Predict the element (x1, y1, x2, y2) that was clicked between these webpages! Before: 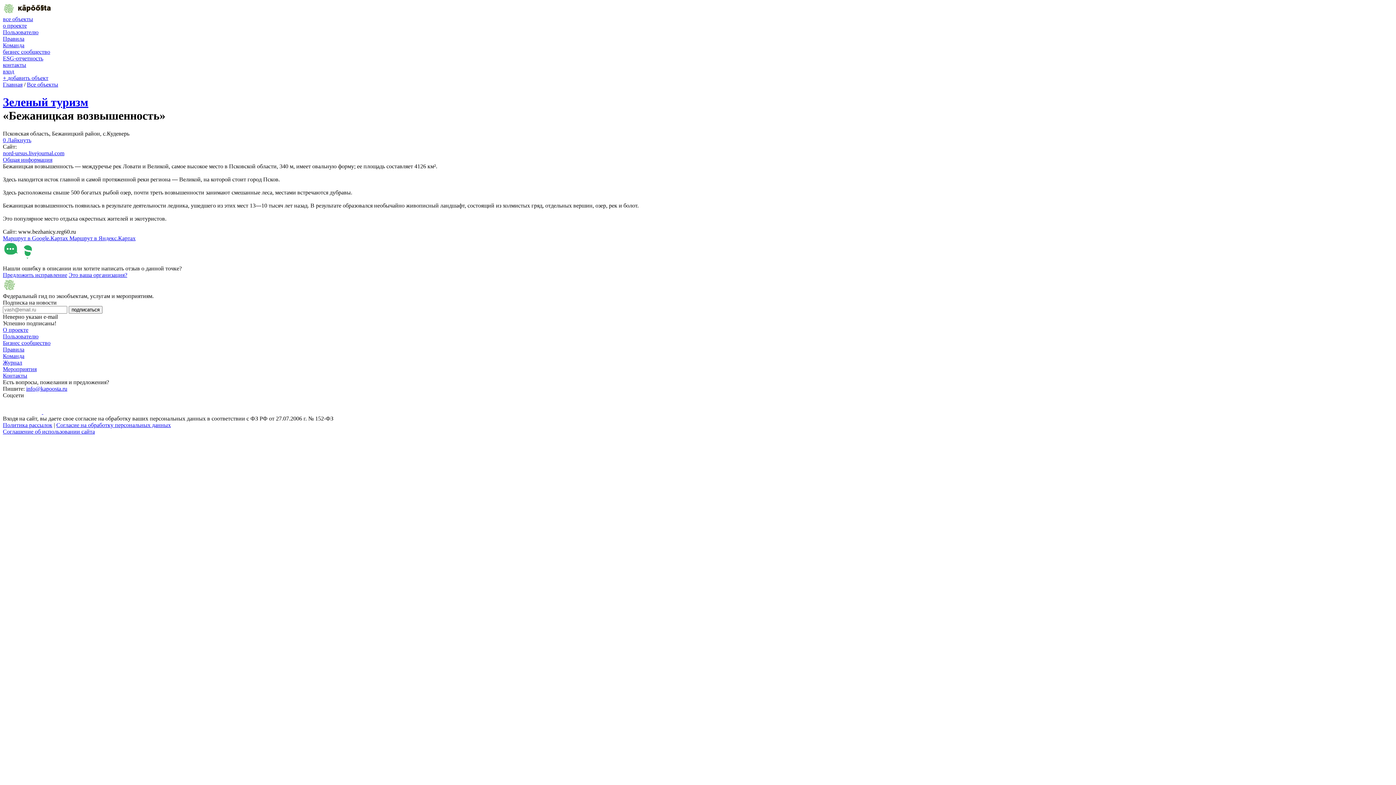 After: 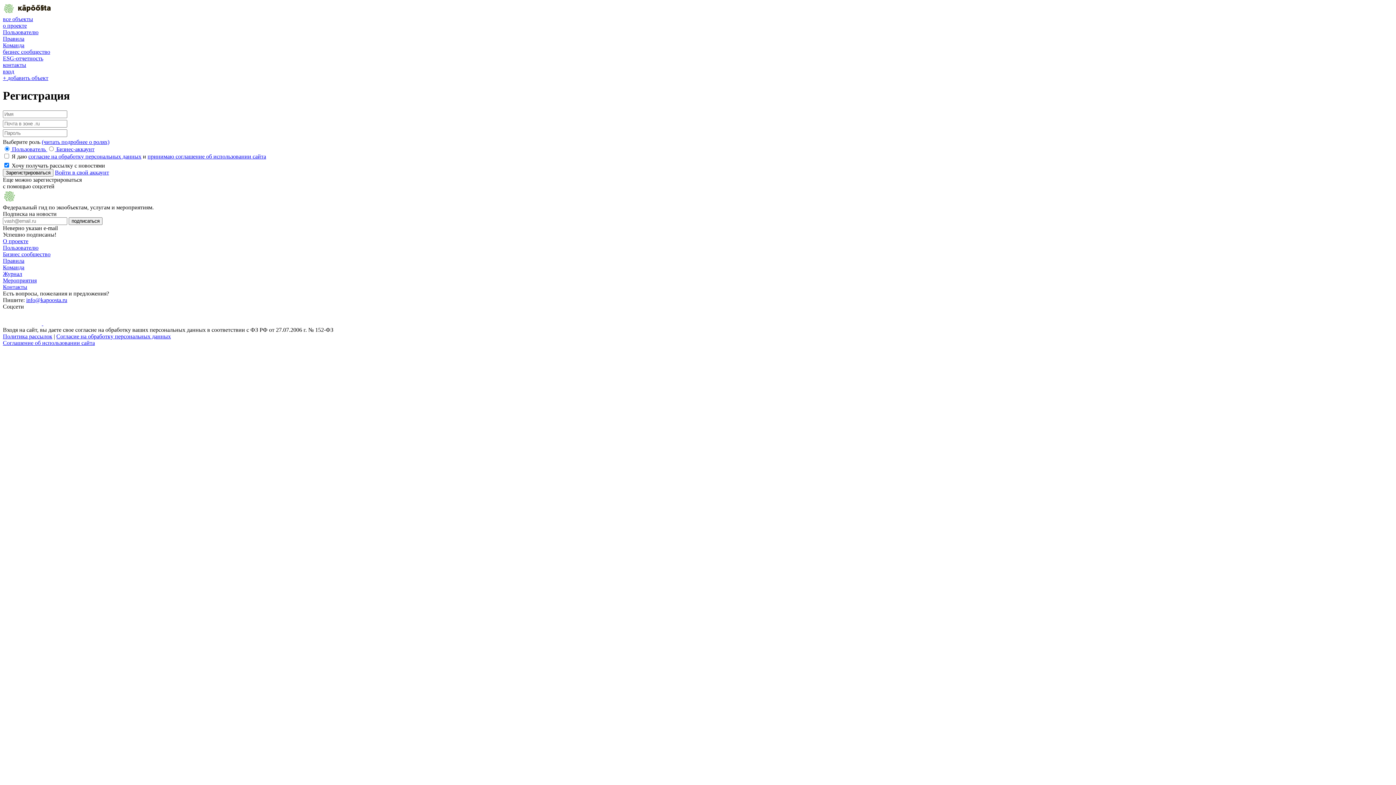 Action: bbox: (2, 68, 14, 74) label: вход